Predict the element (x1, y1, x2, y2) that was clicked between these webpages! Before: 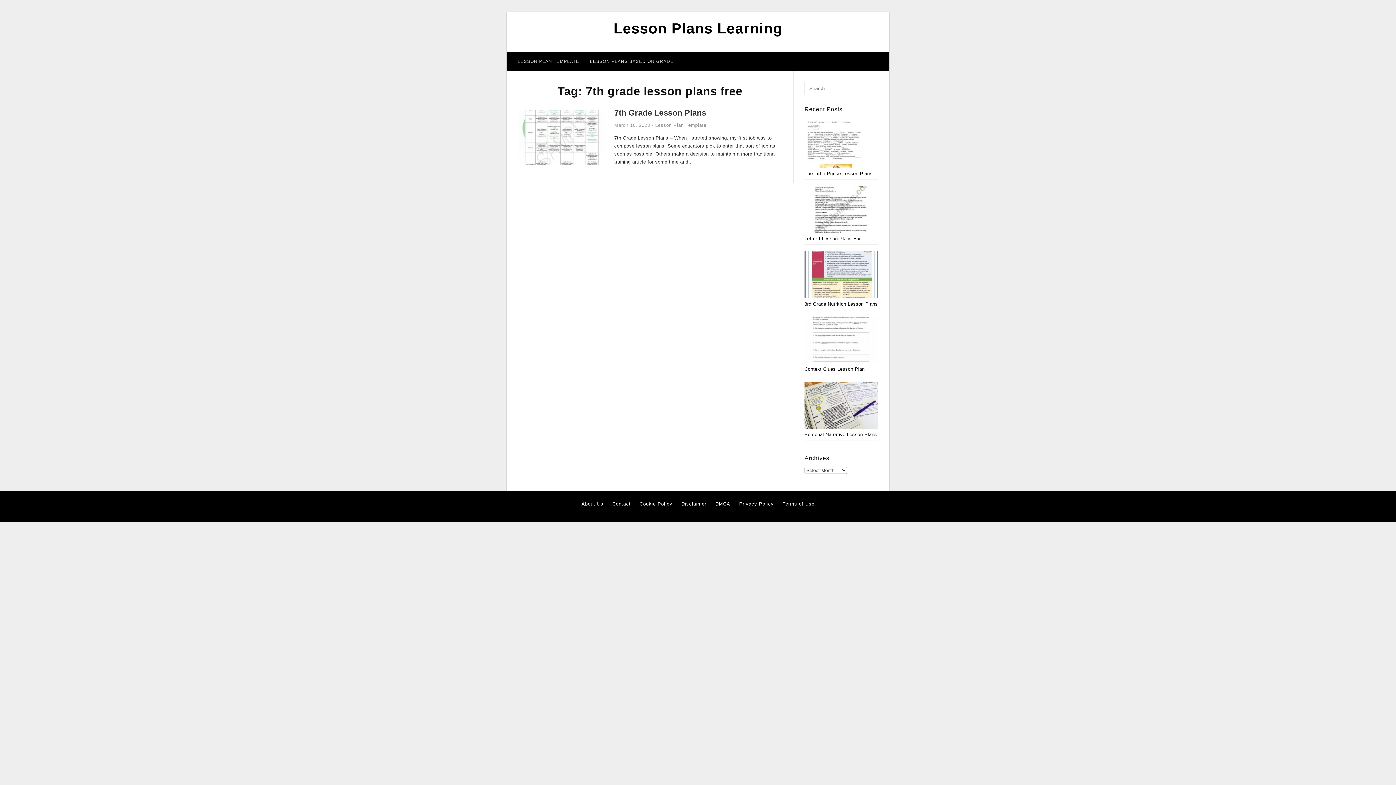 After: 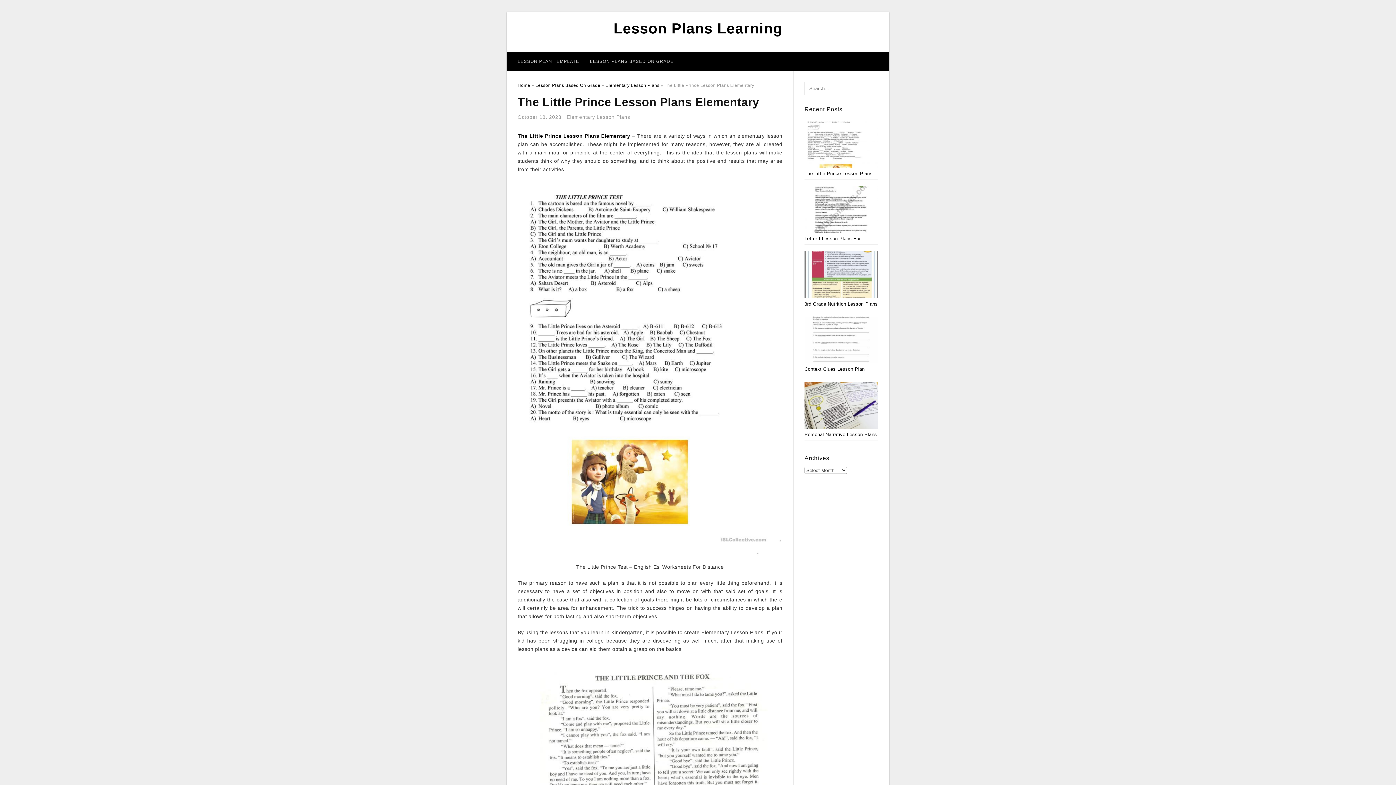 Action: bbox: (804, 170, 872, 176) label: The Little Prince Lesson Plans